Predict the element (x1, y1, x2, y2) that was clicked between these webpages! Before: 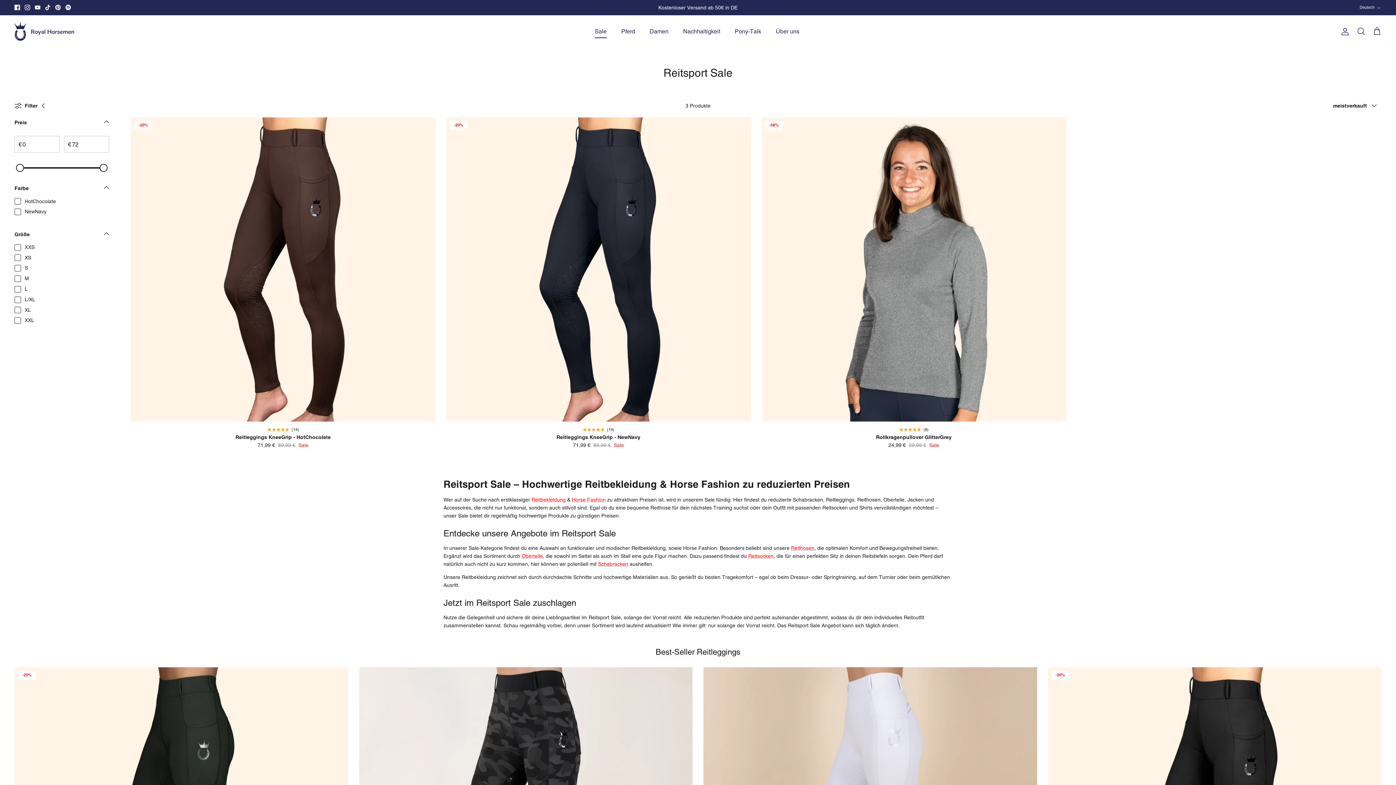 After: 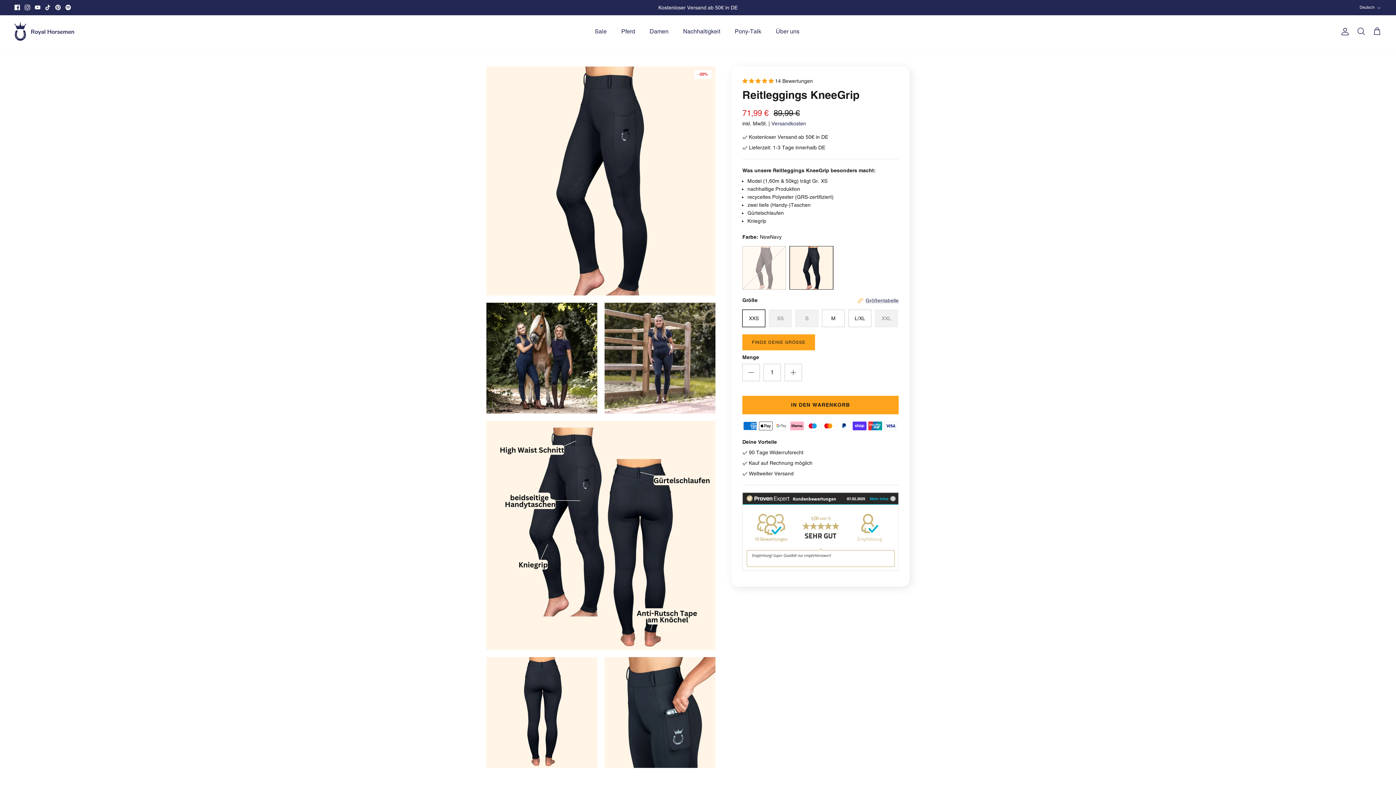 Action: label:  (14)
Reitleggings KneeGrip - NewNavy
71,99 €
89,99 €
Sale bbox: (446, 425, 750, 449)